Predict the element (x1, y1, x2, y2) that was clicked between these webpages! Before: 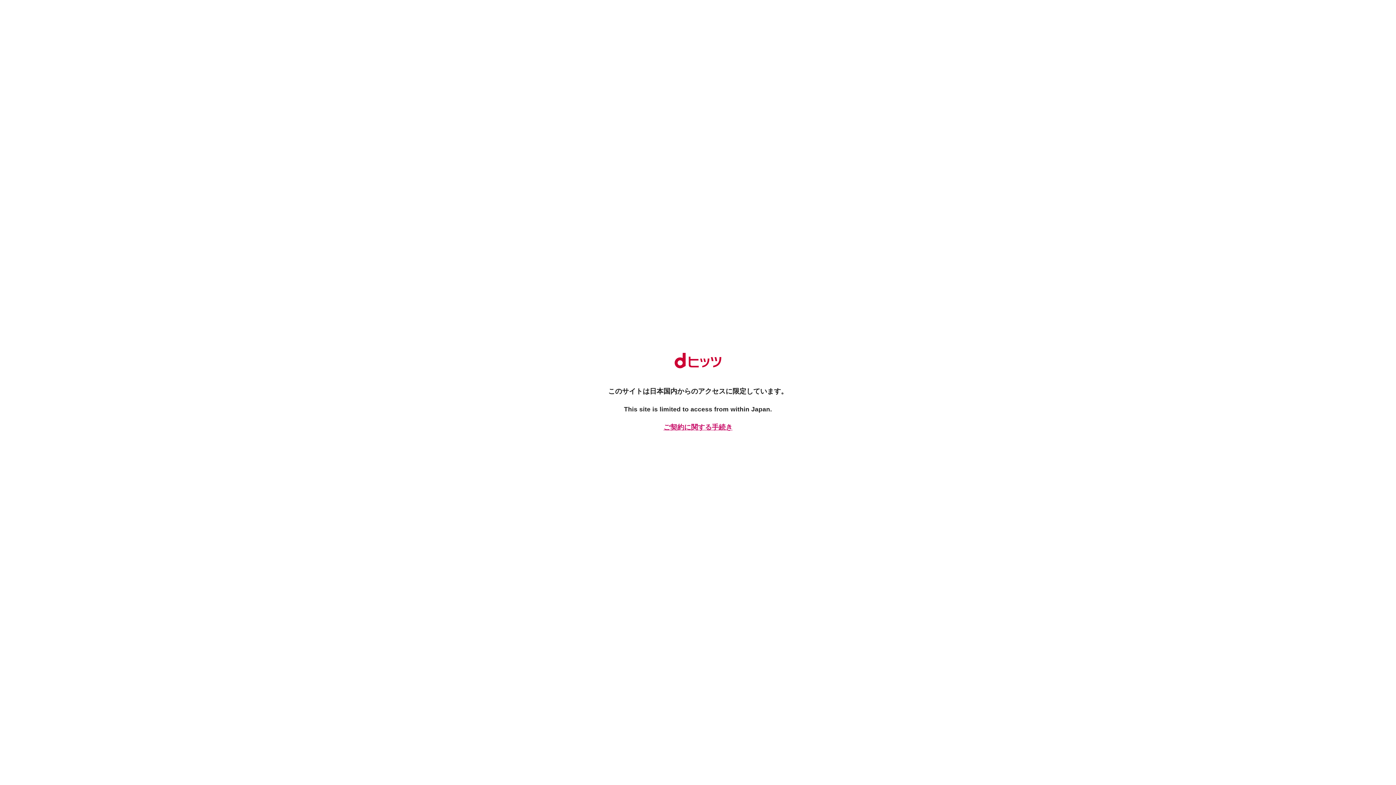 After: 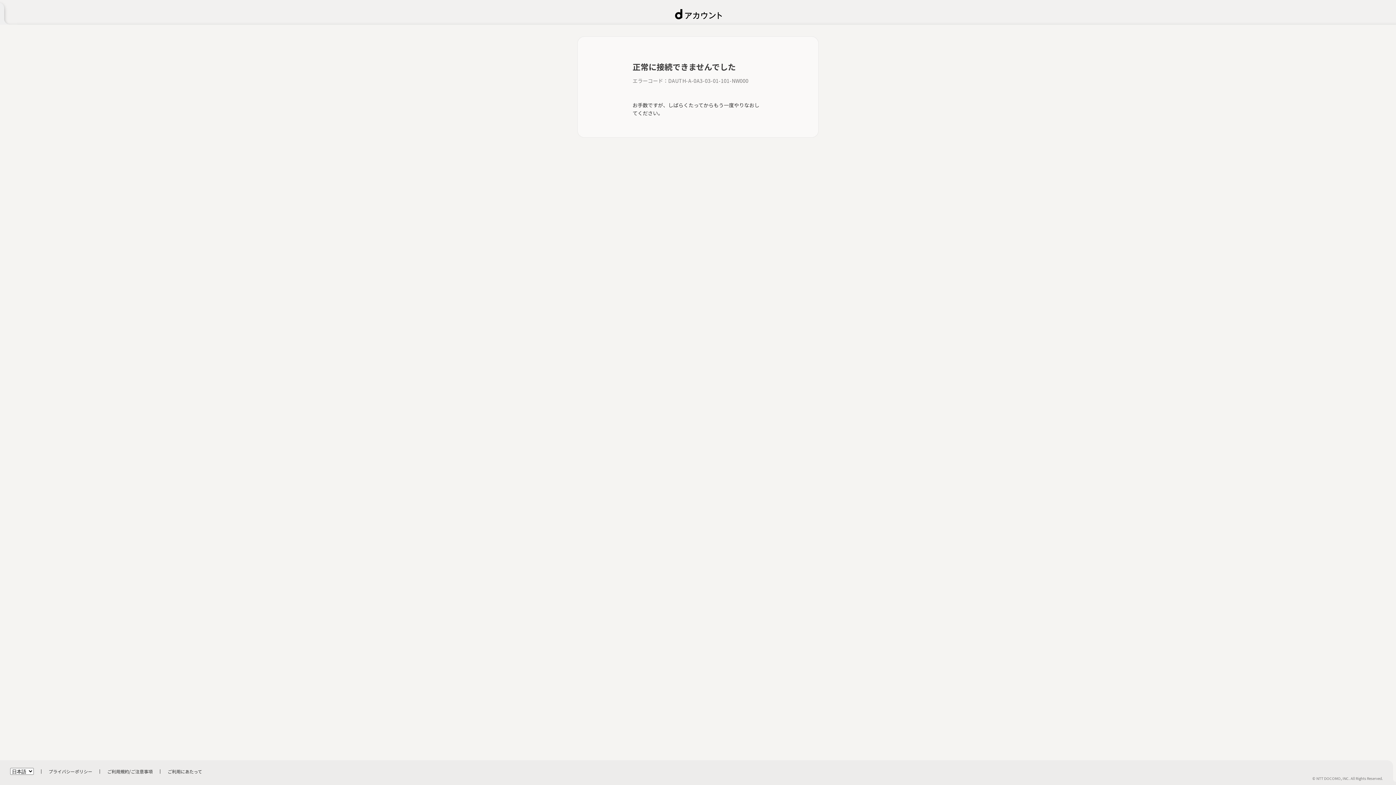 Action: bbox: (661, 422, 734, 432) label: ご契約に関する手続き